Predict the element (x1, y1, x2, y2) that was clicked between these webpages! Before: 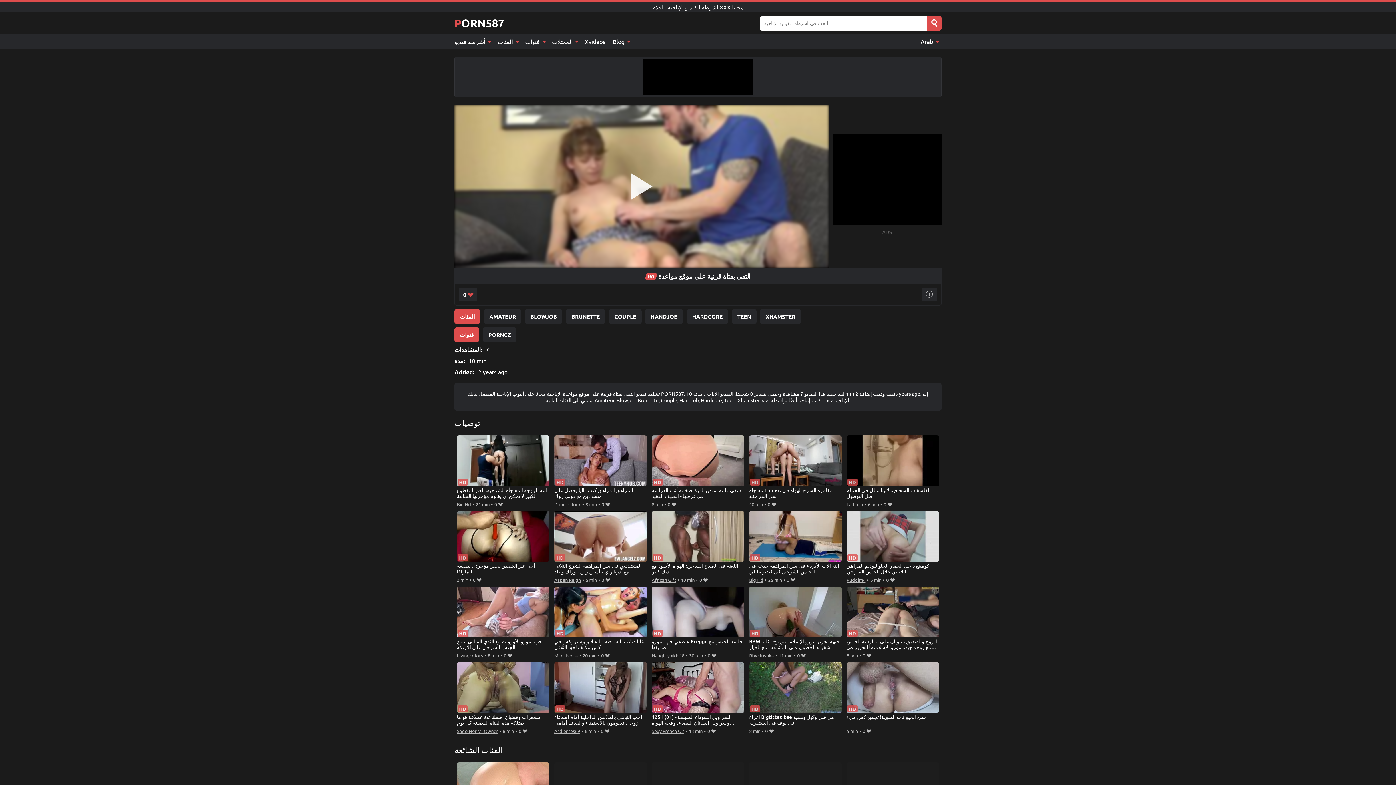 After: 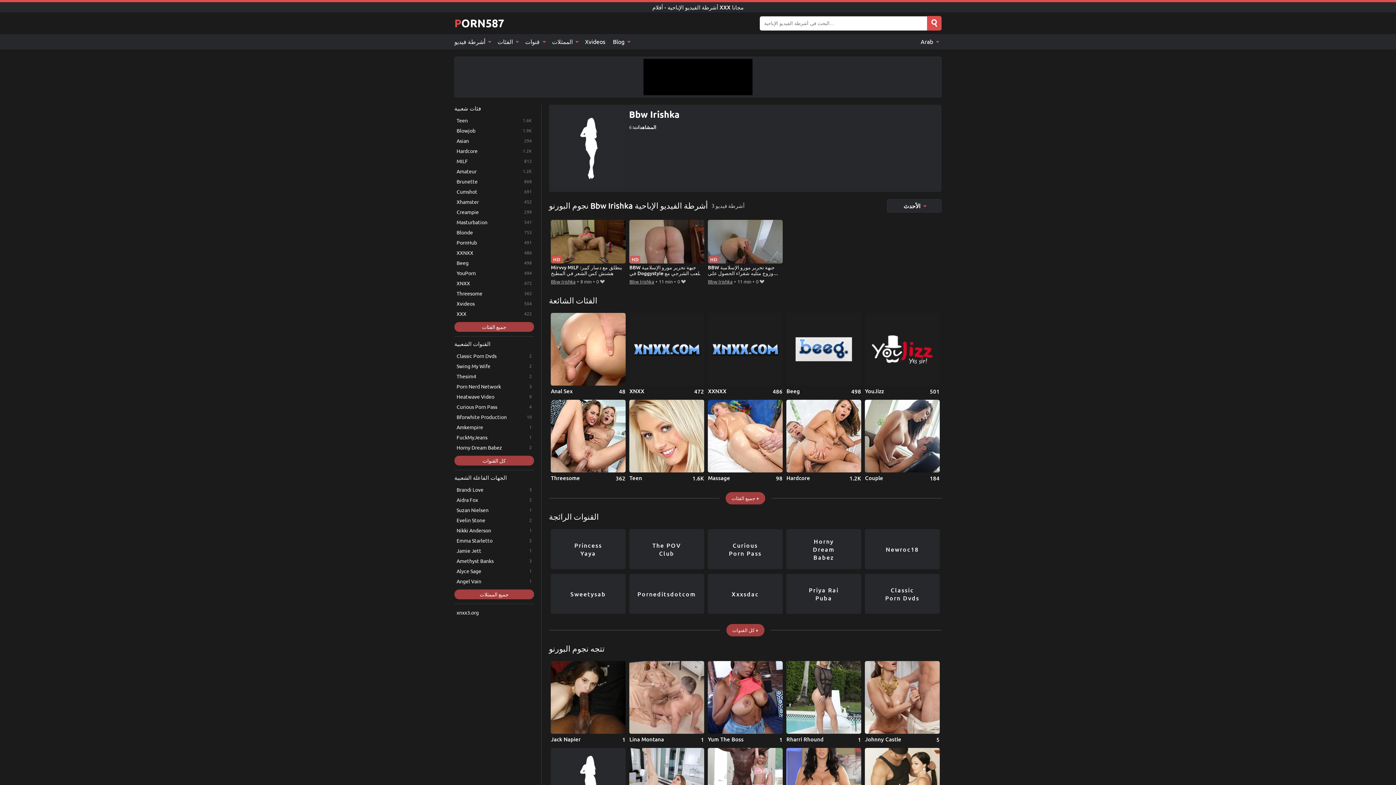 Action: label: Bbw Irishka bbox: (749, 651, 774, 660)